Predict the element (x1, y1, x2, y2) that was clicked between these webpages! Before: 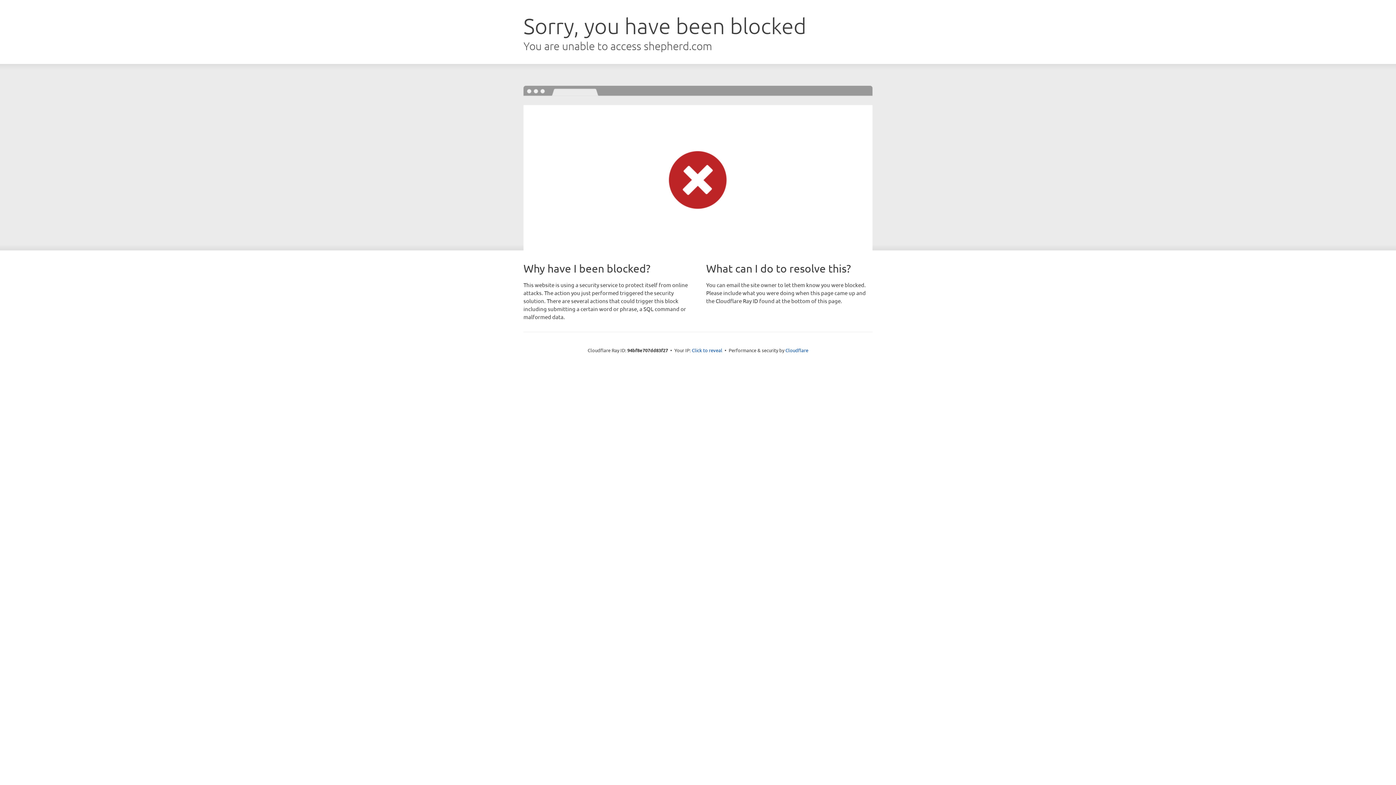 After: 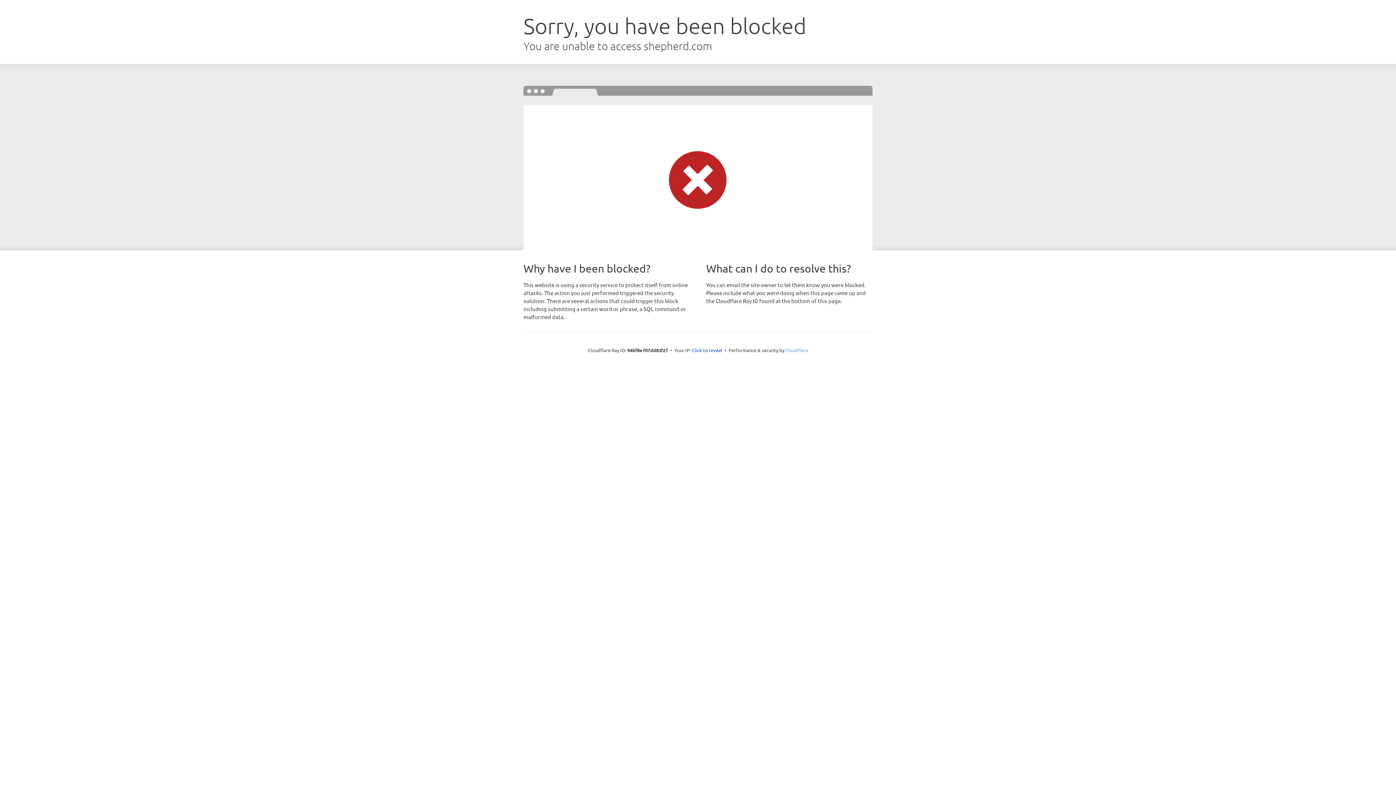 Action: label: Cloudflare bbox: (785, 347, 808, 353)